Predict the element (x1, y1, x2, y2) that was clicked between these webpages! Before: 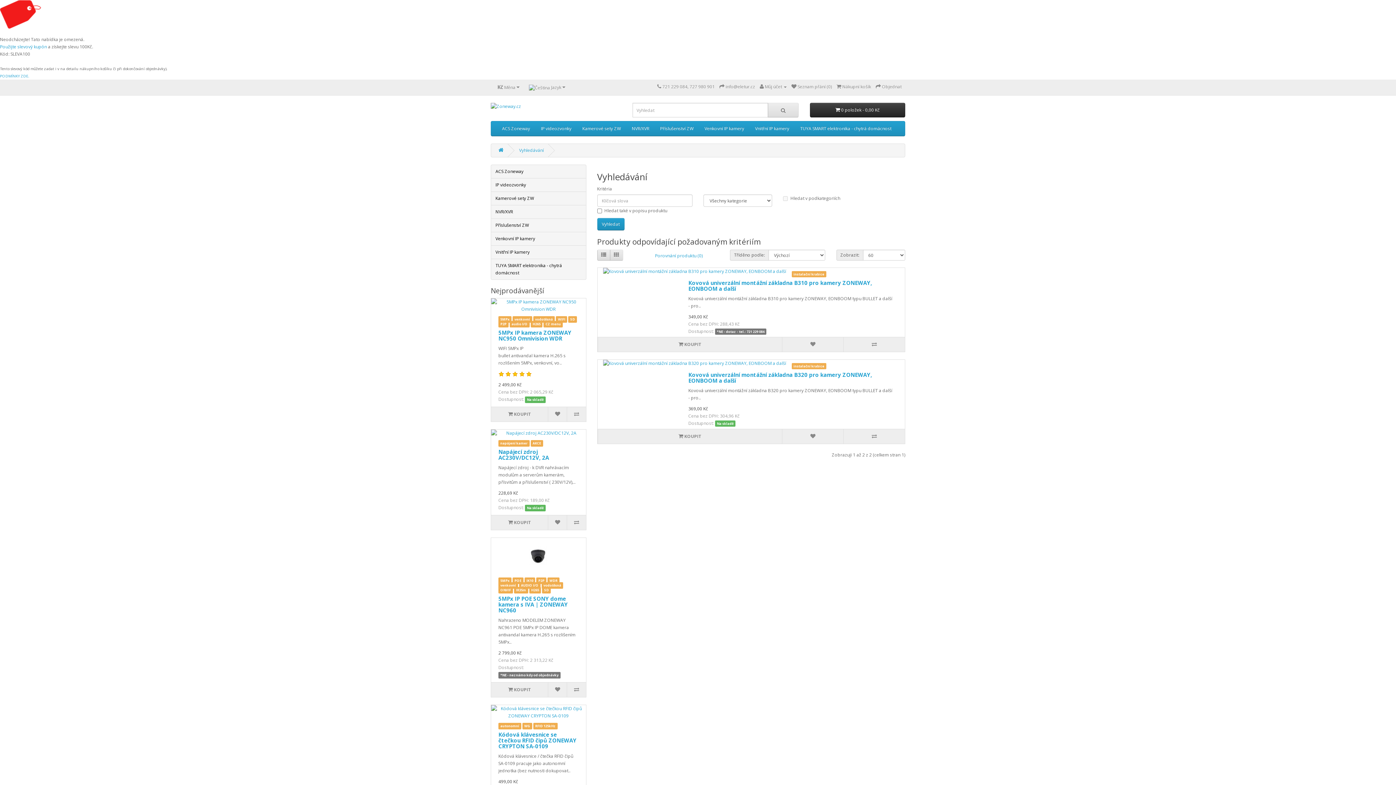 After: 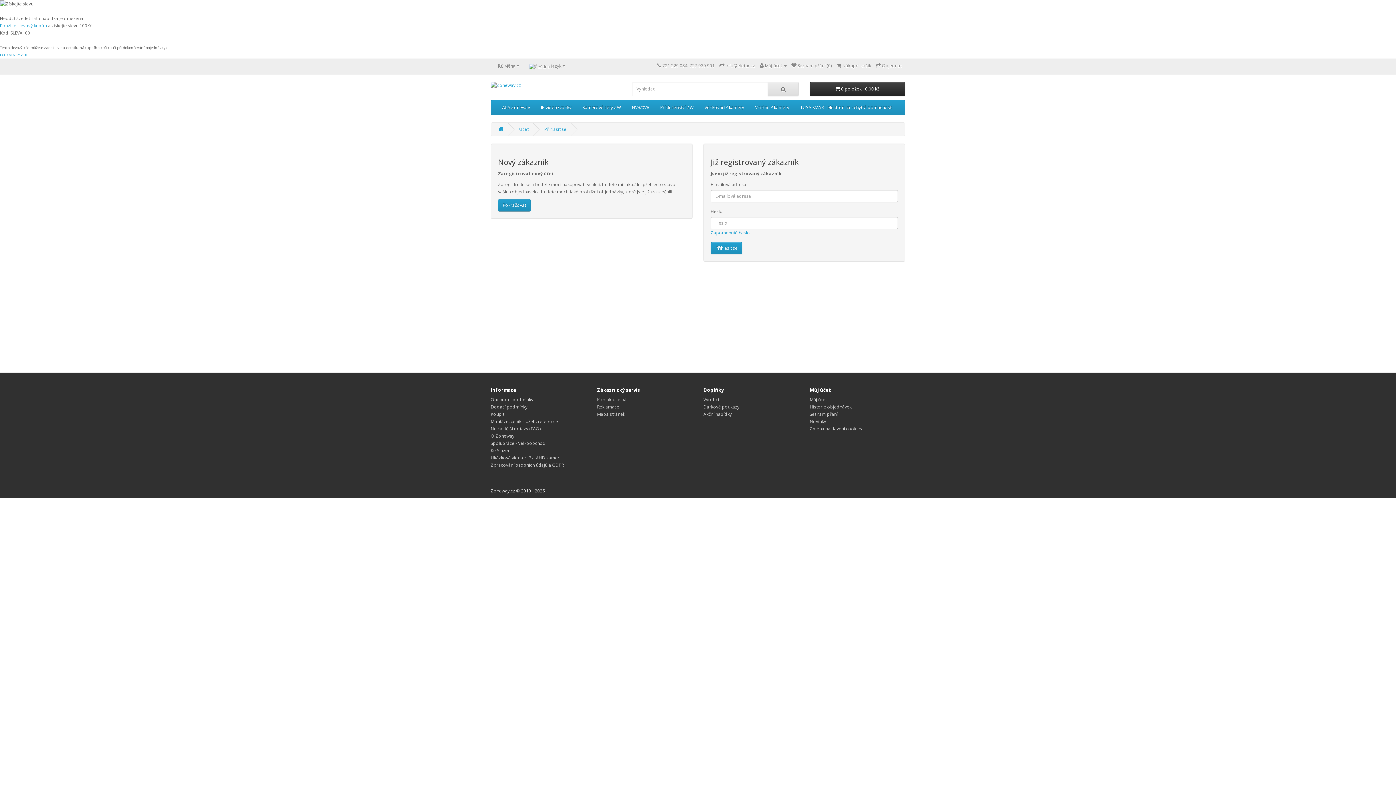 Action: label:  Seznam přání (0) bbox: (791, 83, 832, 89)